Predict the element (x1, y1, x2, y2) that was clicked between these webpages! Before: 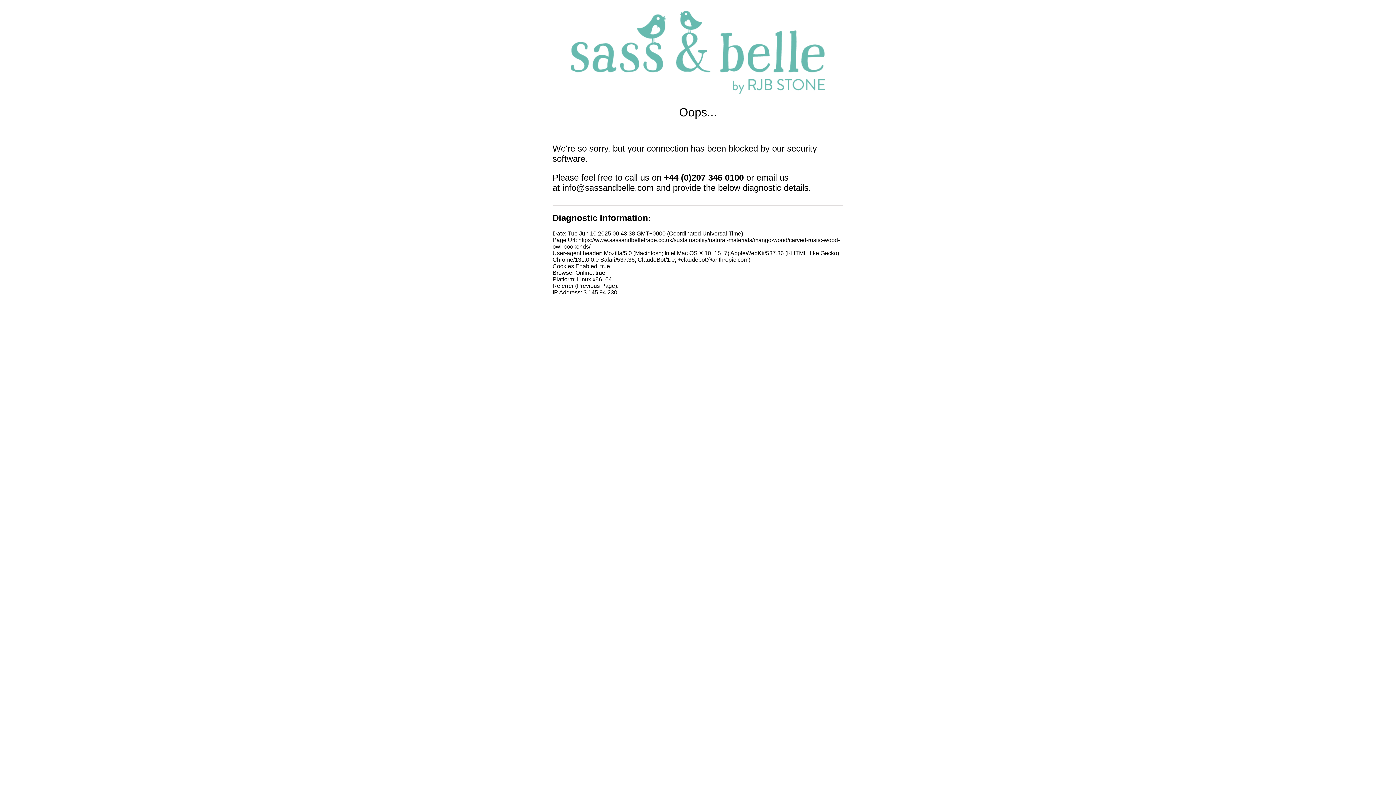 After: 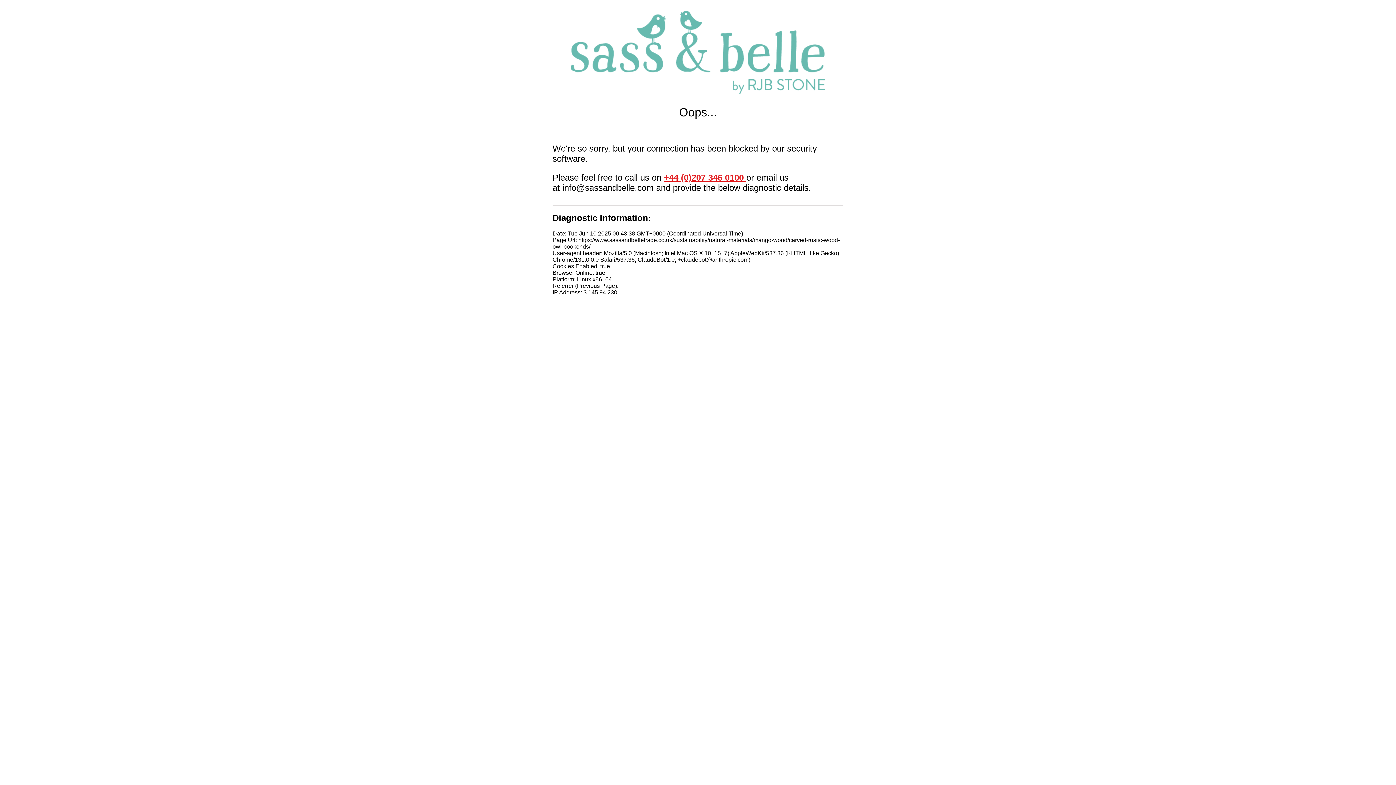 Action: bbox: (664, 172, 746, 182) label: +44 (0)207 346 0100 